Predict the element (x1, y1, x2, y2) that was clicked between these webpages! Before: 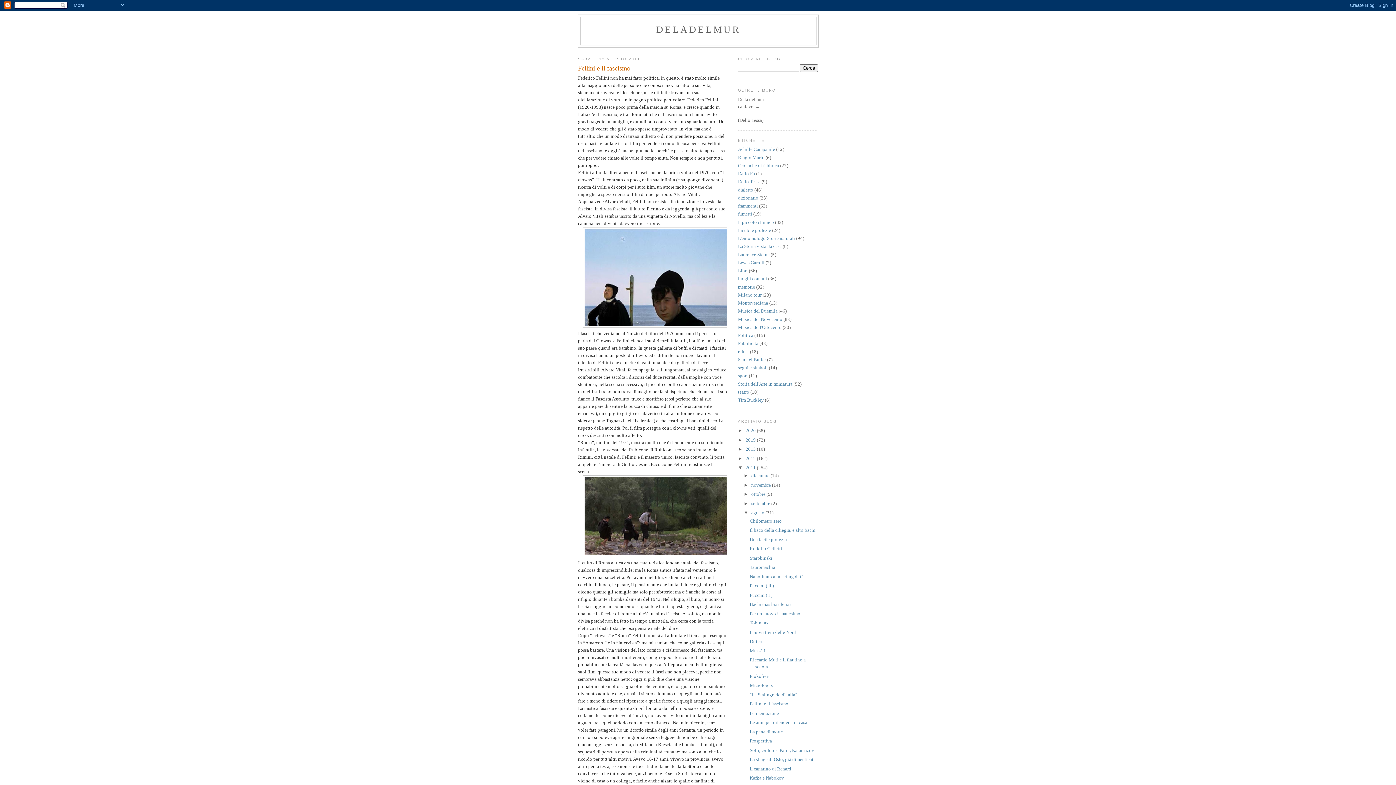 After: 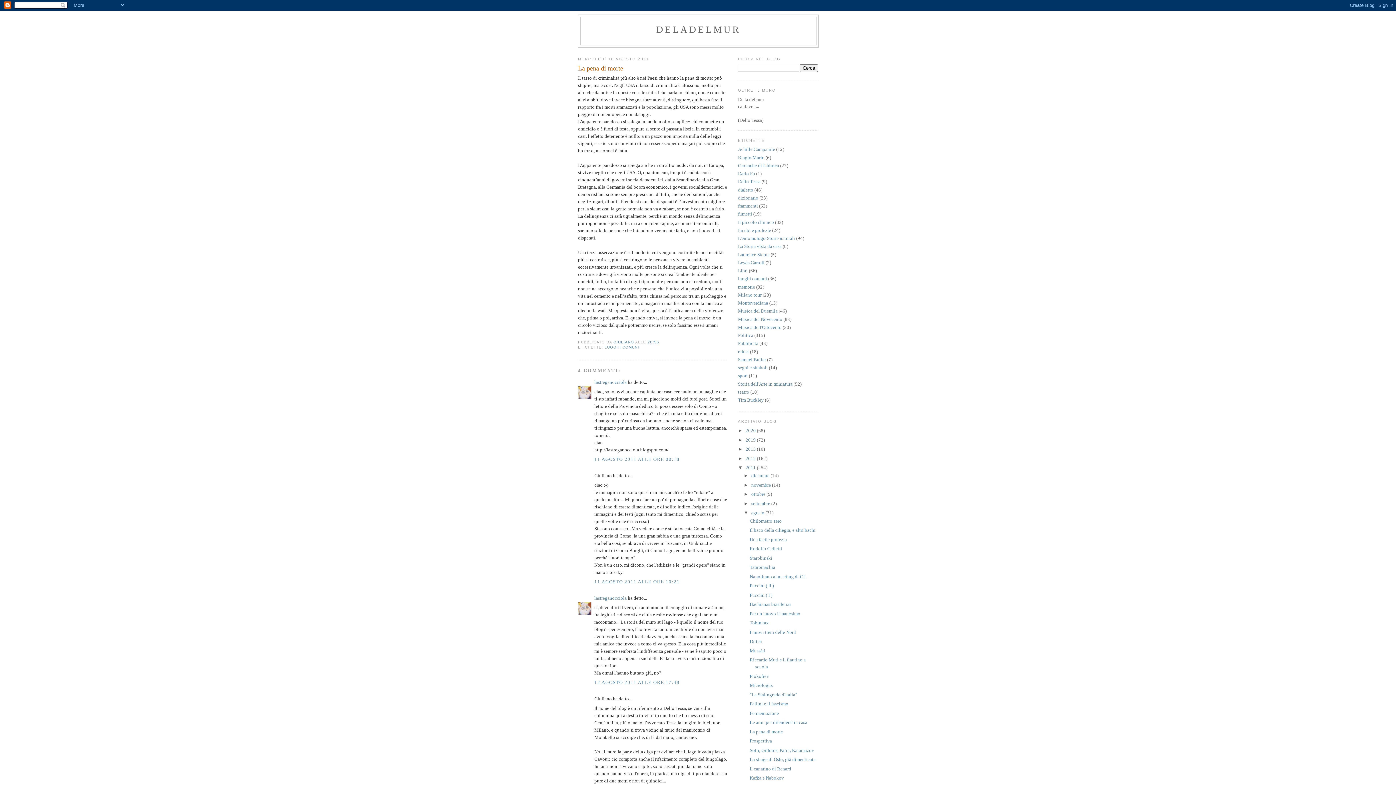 Action: label: La pena di morte bbox: (749, 729, 783, 734)